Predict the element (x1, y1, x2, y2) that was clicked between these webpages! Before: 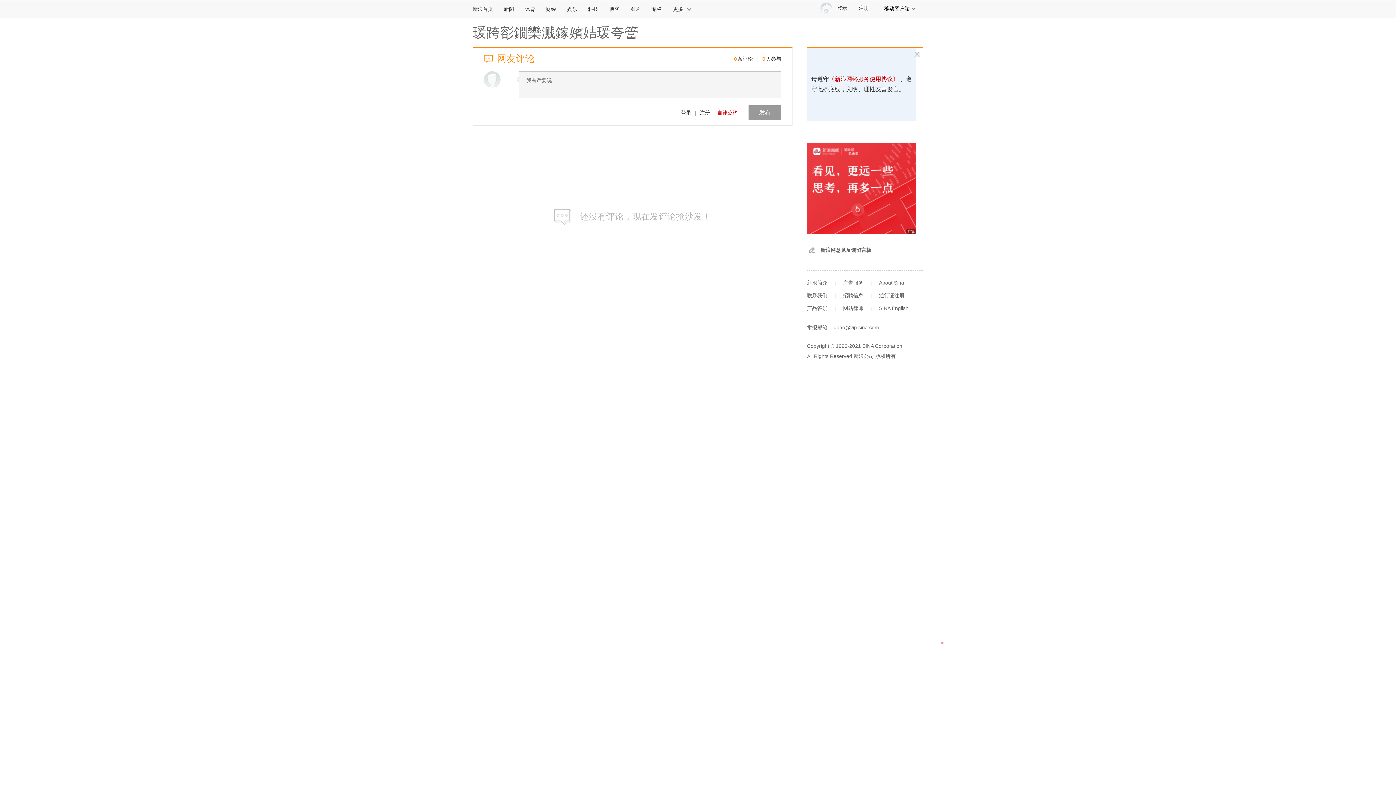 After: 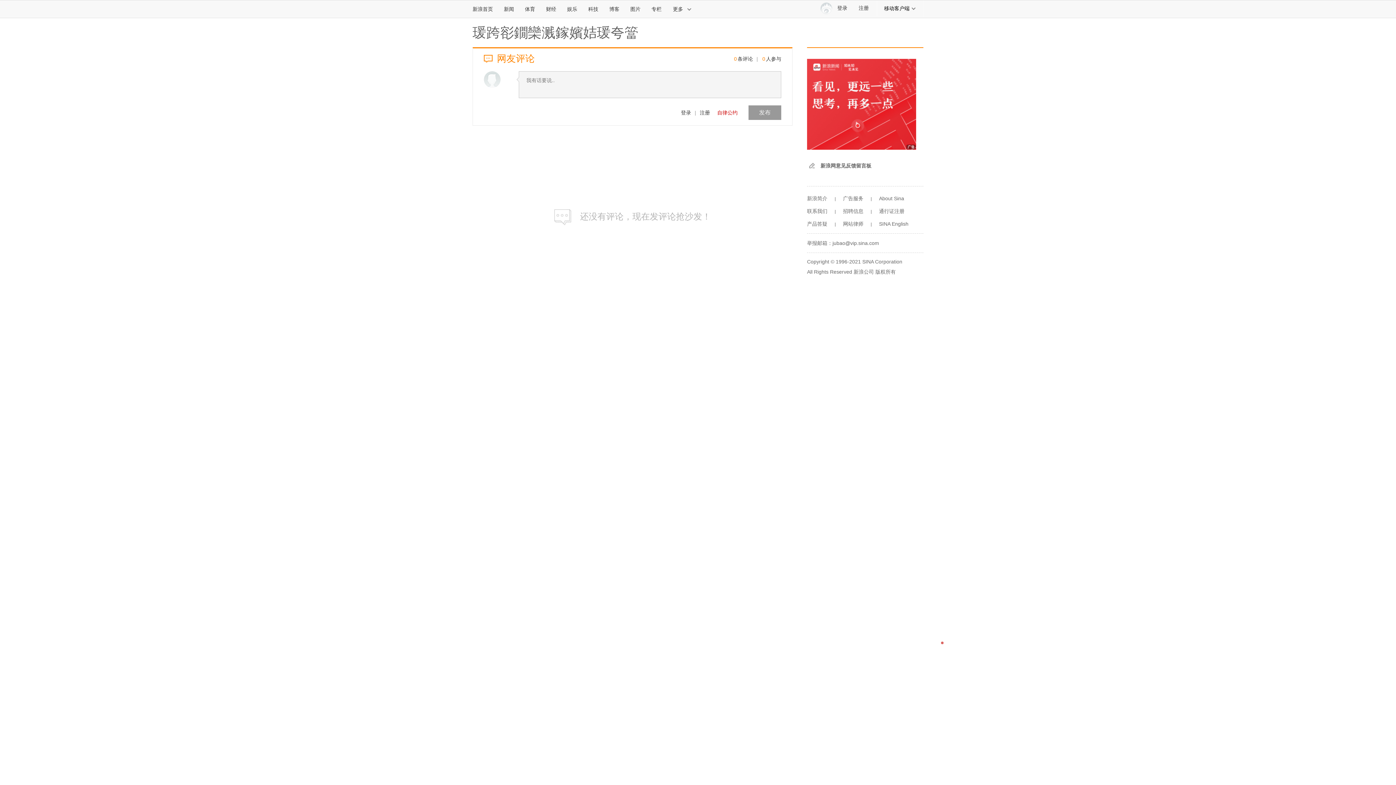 Action: label: 注册 bbox: (855, 0, 877, 16)